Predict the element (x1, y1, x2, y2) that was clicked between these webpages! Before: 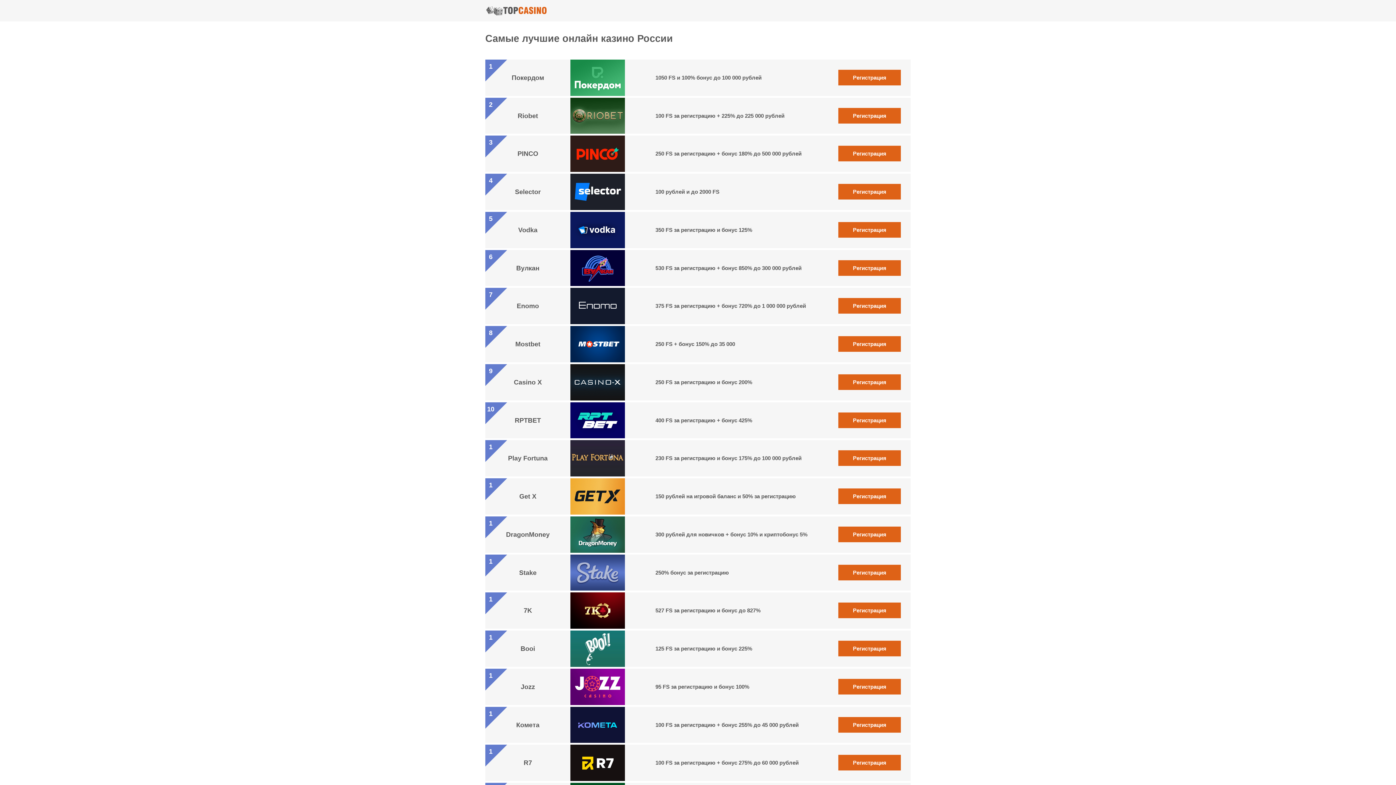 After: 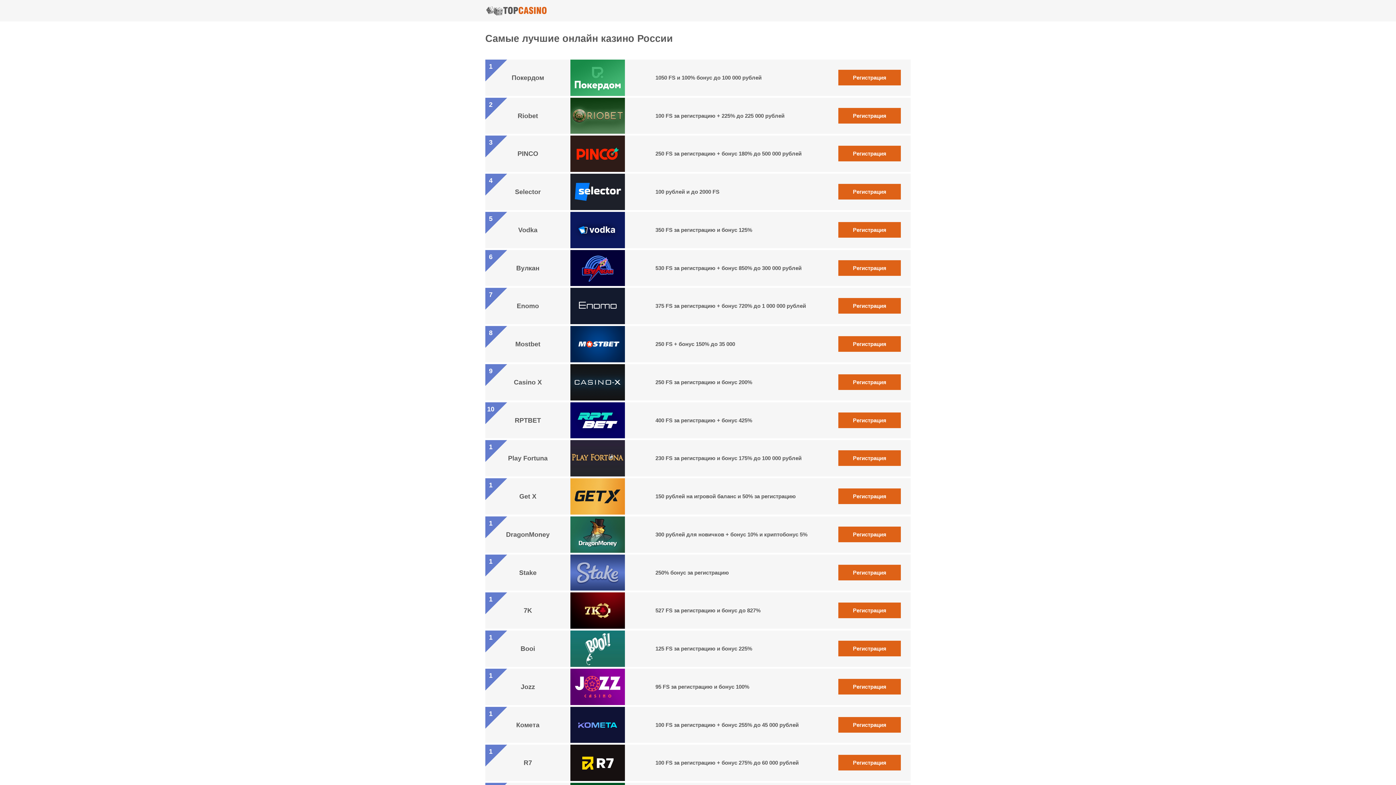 Action: label: Регистрация bbox: (838, 336, 901, 352)